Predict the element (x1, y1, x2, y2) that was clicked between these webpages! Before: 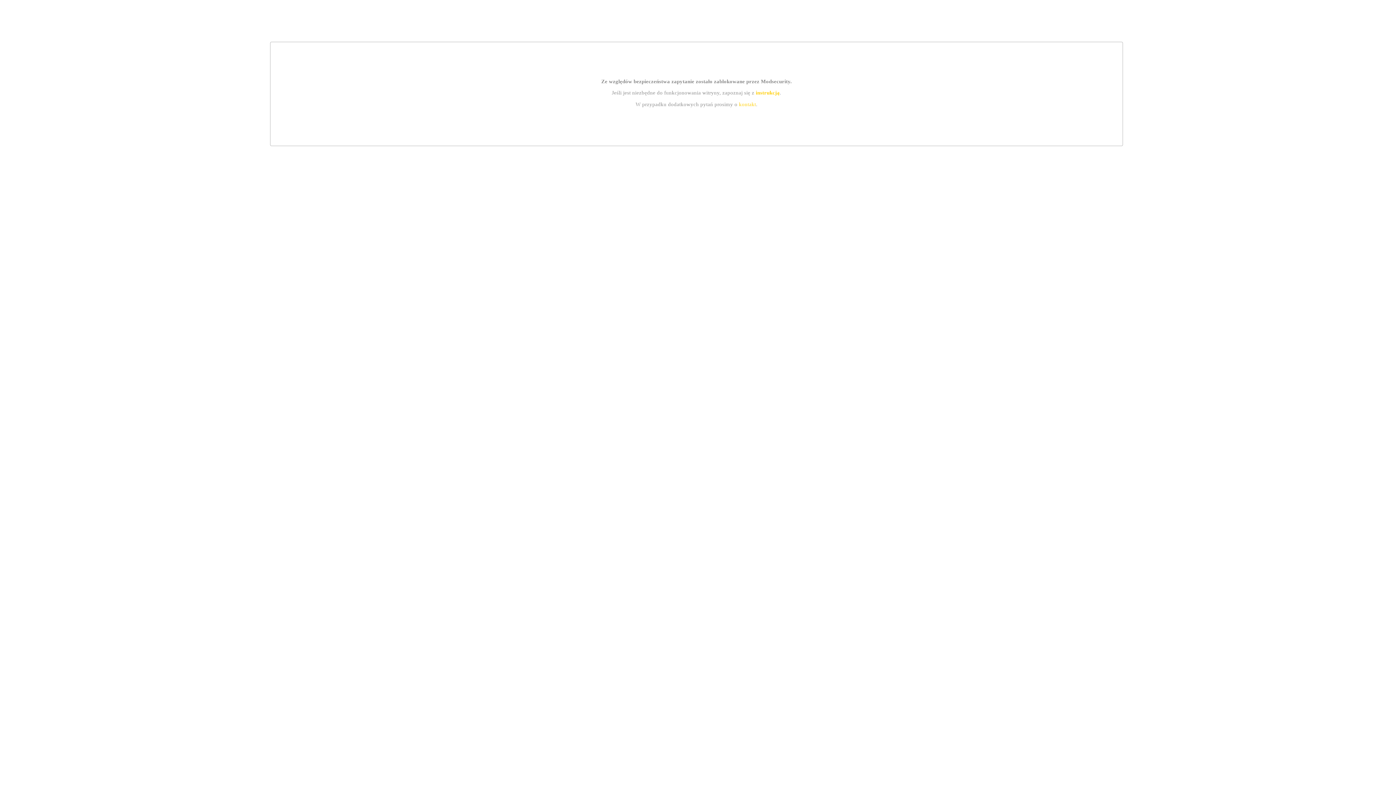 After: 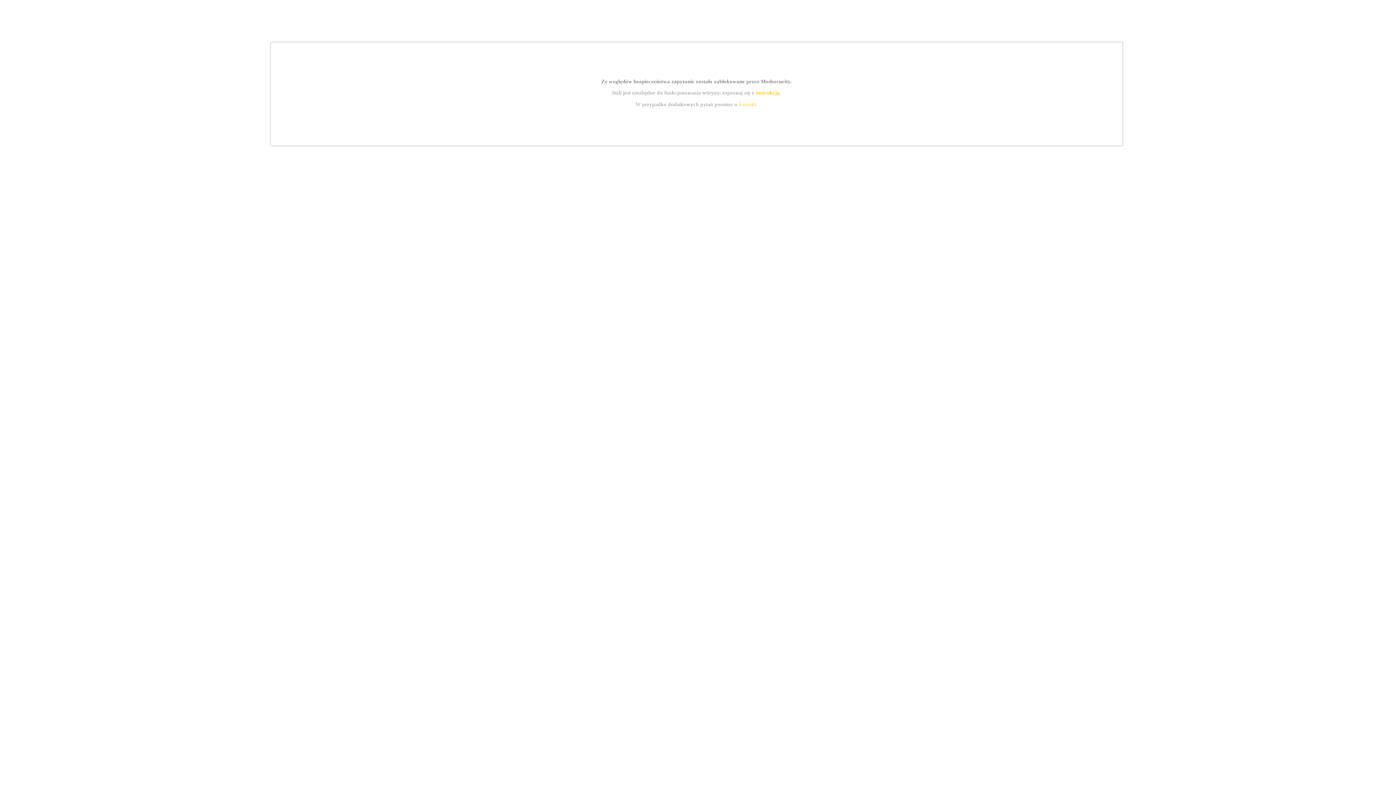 Action: bbox: (739, 101, 756, 107) label: kontakt